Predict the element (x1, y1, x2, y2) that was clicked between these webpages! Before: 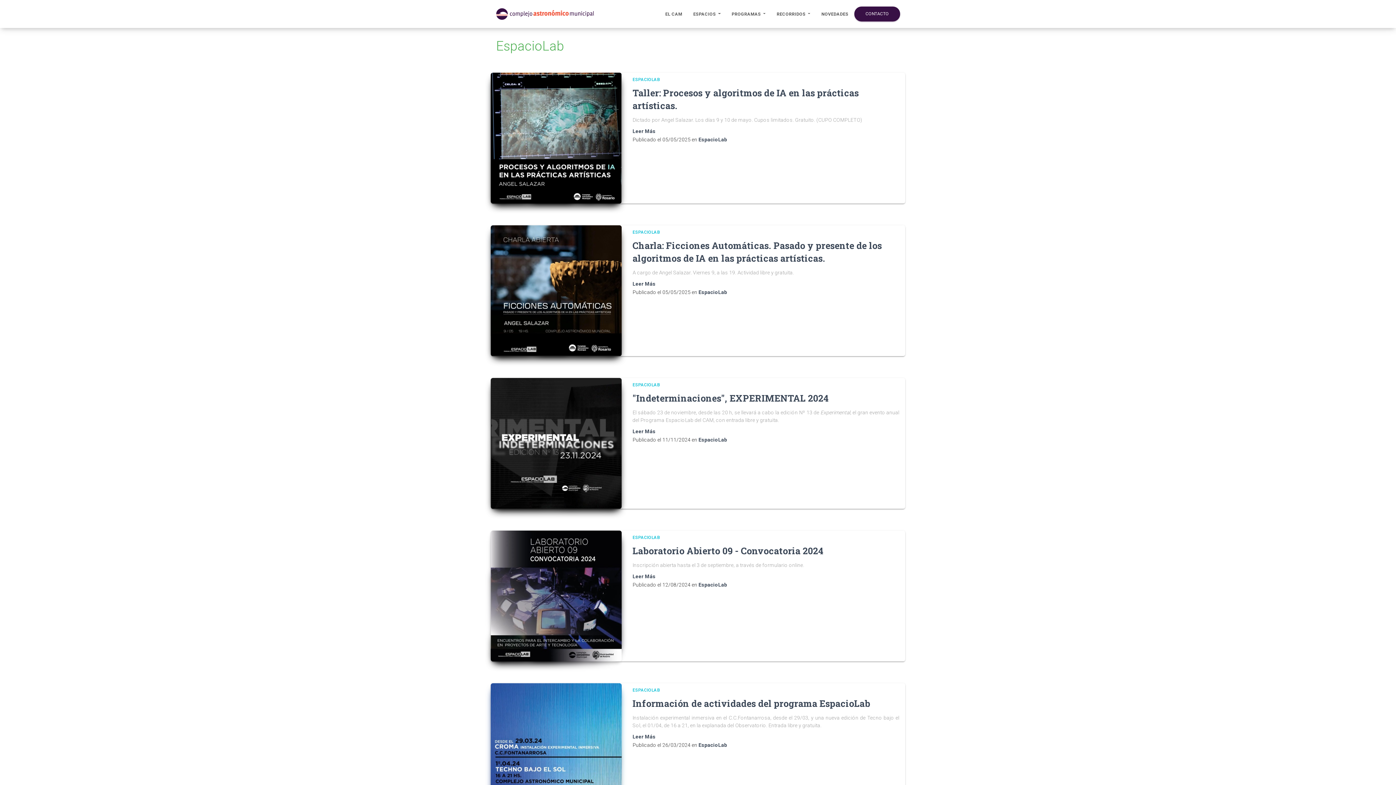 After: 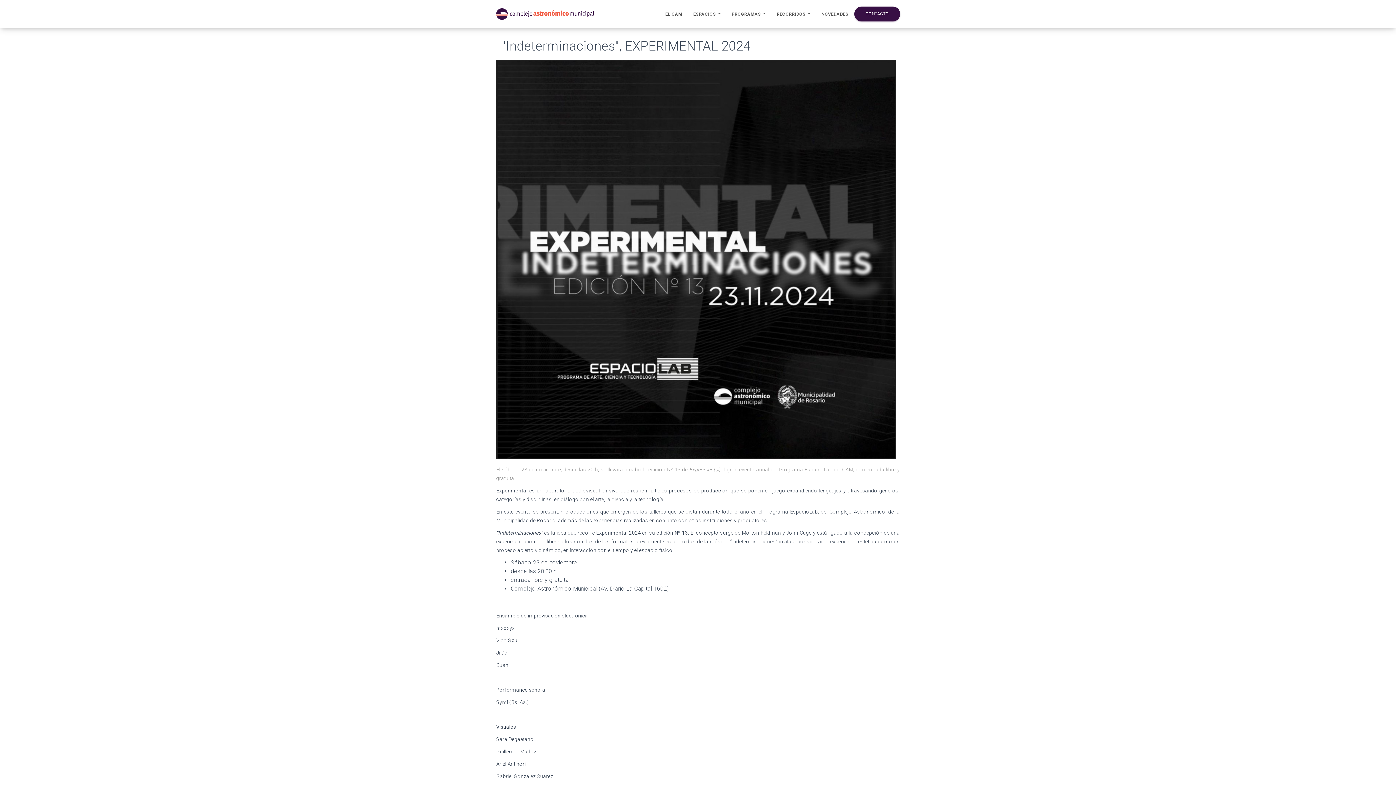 Action: bbox: (632, 428, 655, 434) label: Leer Más